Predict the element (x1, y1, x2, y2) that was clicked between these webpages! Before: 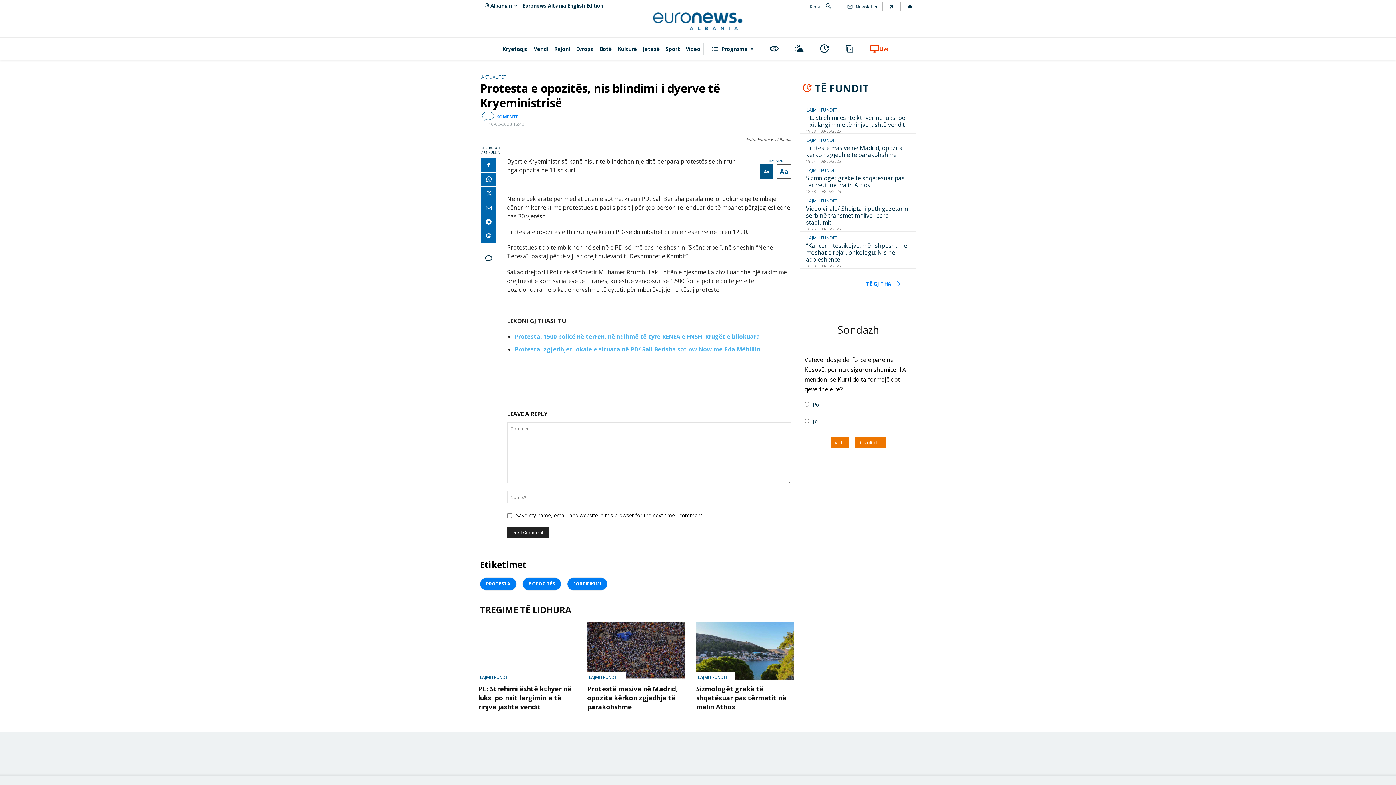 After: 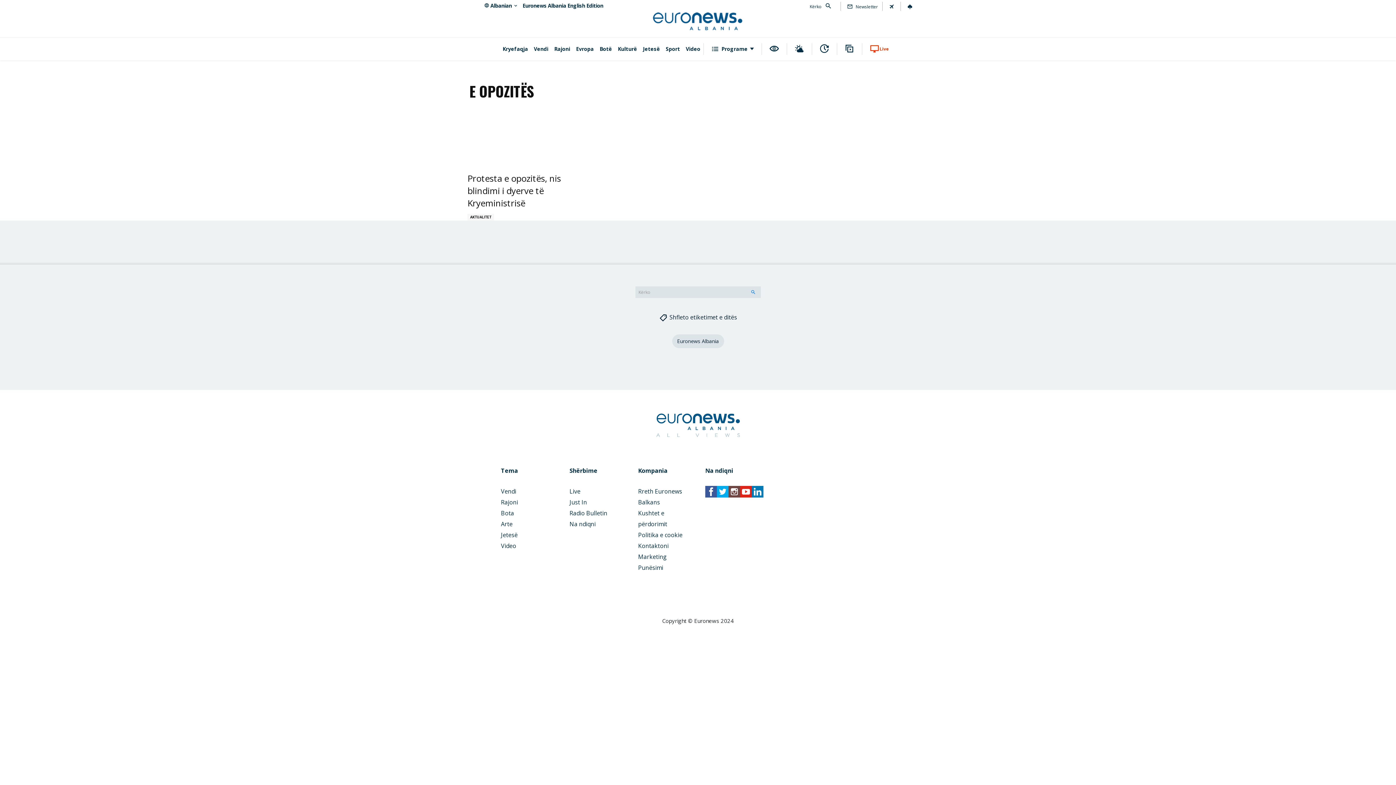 Action: bbox: (522, 577, 561, 590) label: E OPOZITËS